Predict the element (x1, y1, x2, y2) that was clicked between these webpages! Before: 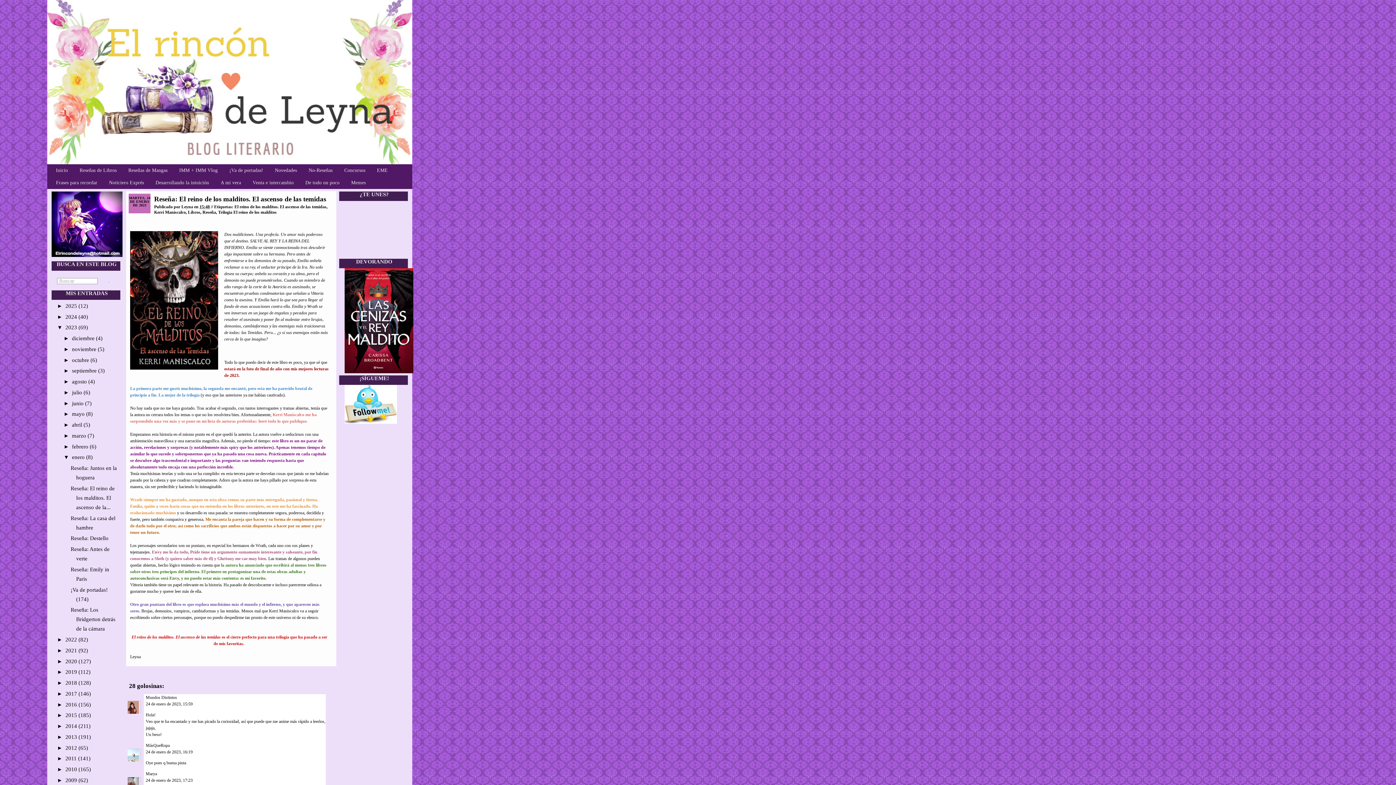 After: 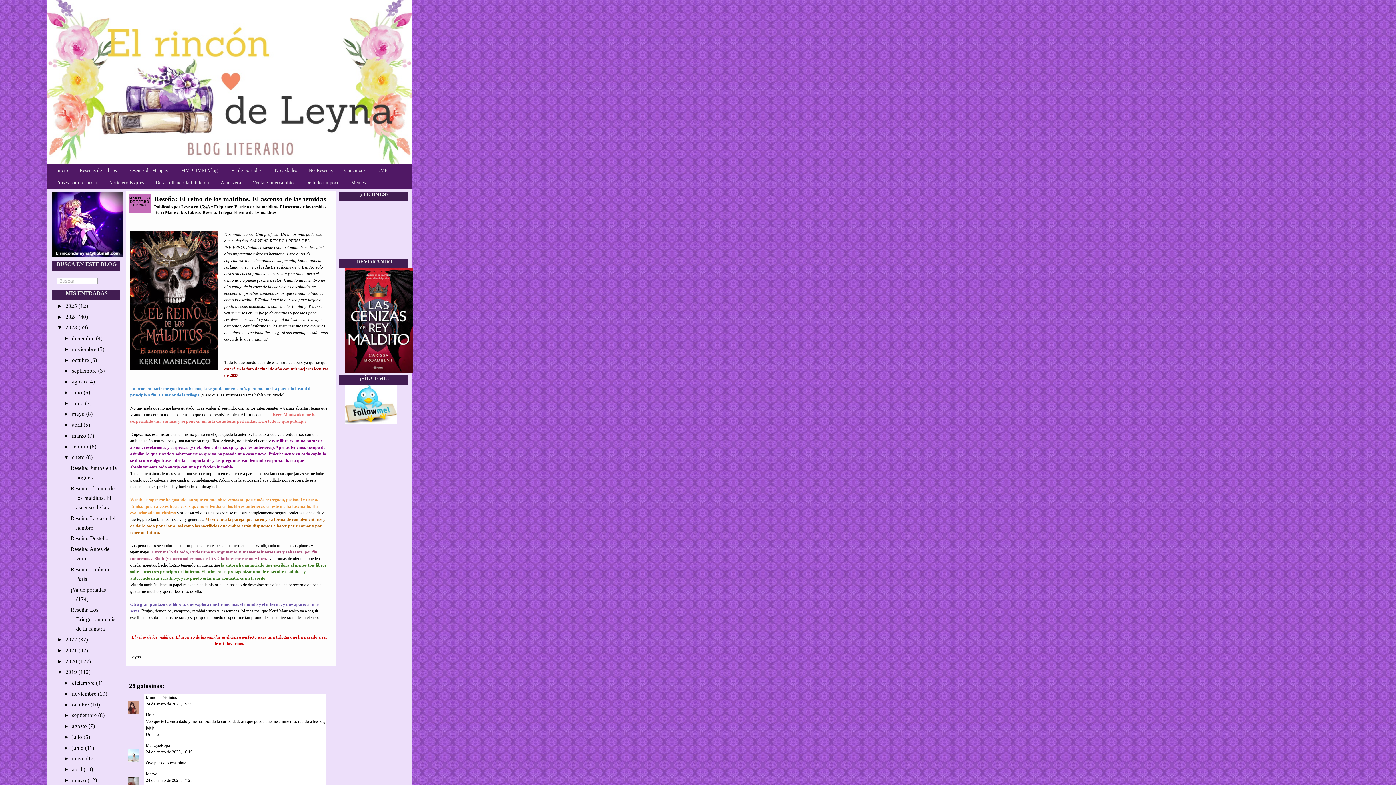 Action: bbox: (57, 669, 65, 675) label: ►  